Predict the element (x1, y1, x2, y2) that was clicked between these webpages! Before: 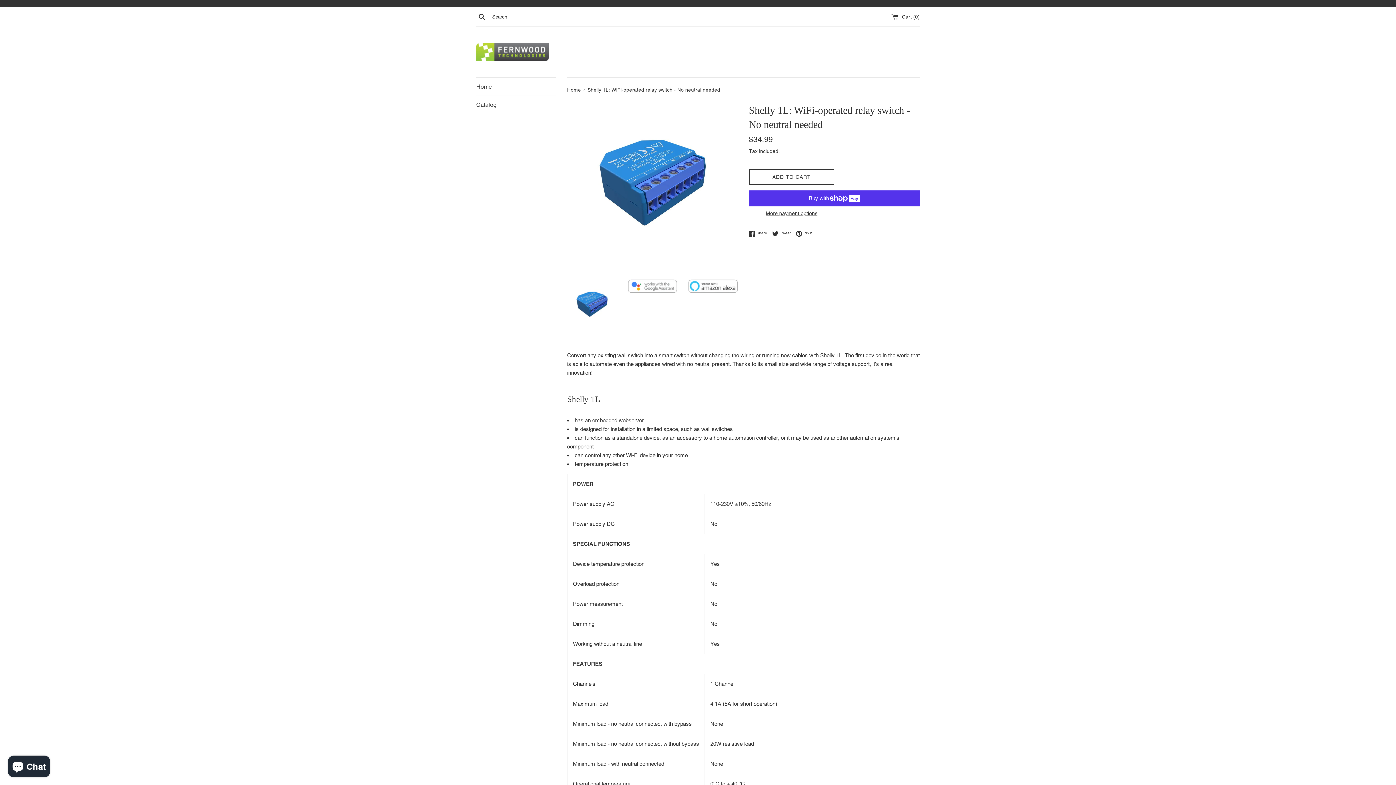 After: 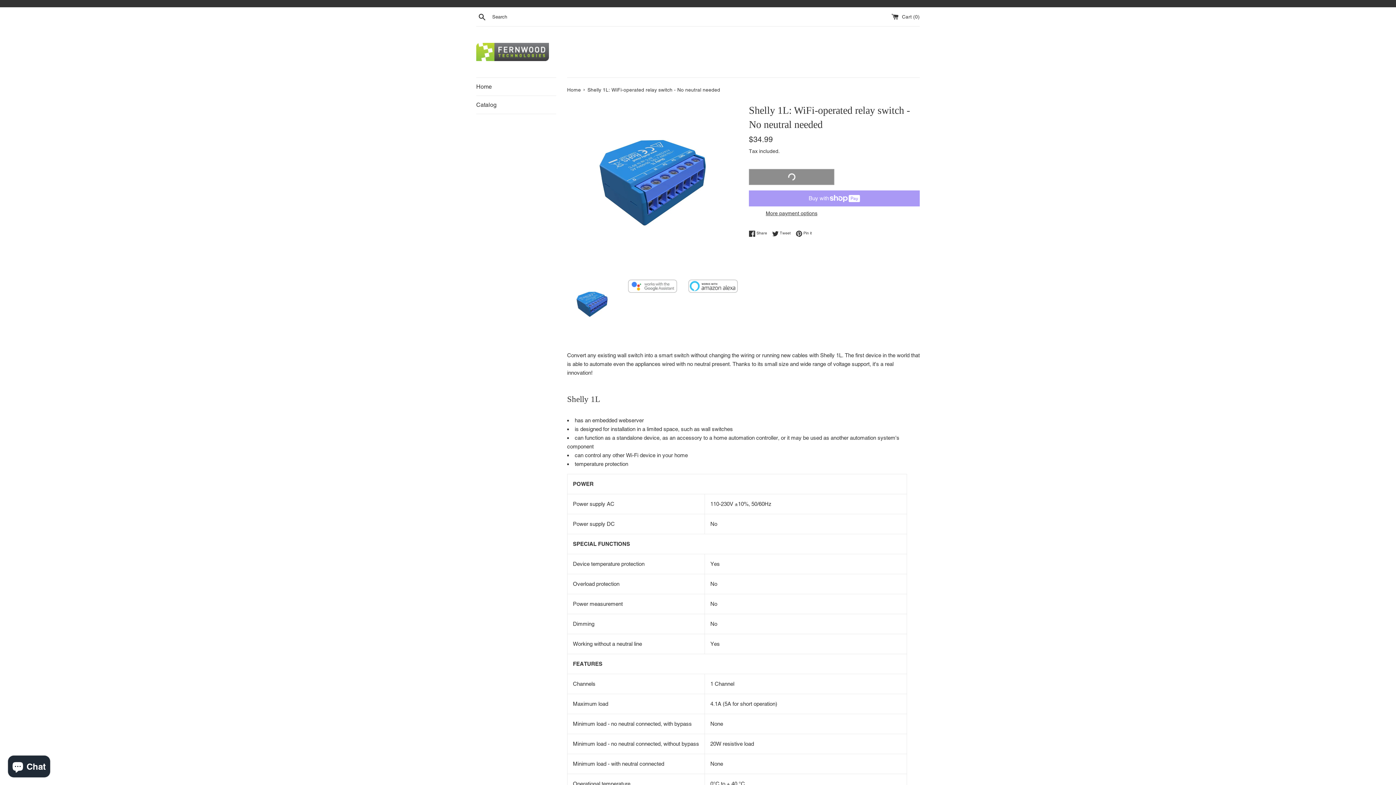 Action: label: ADD TO CART bbox: (749, 169, 834, 185)